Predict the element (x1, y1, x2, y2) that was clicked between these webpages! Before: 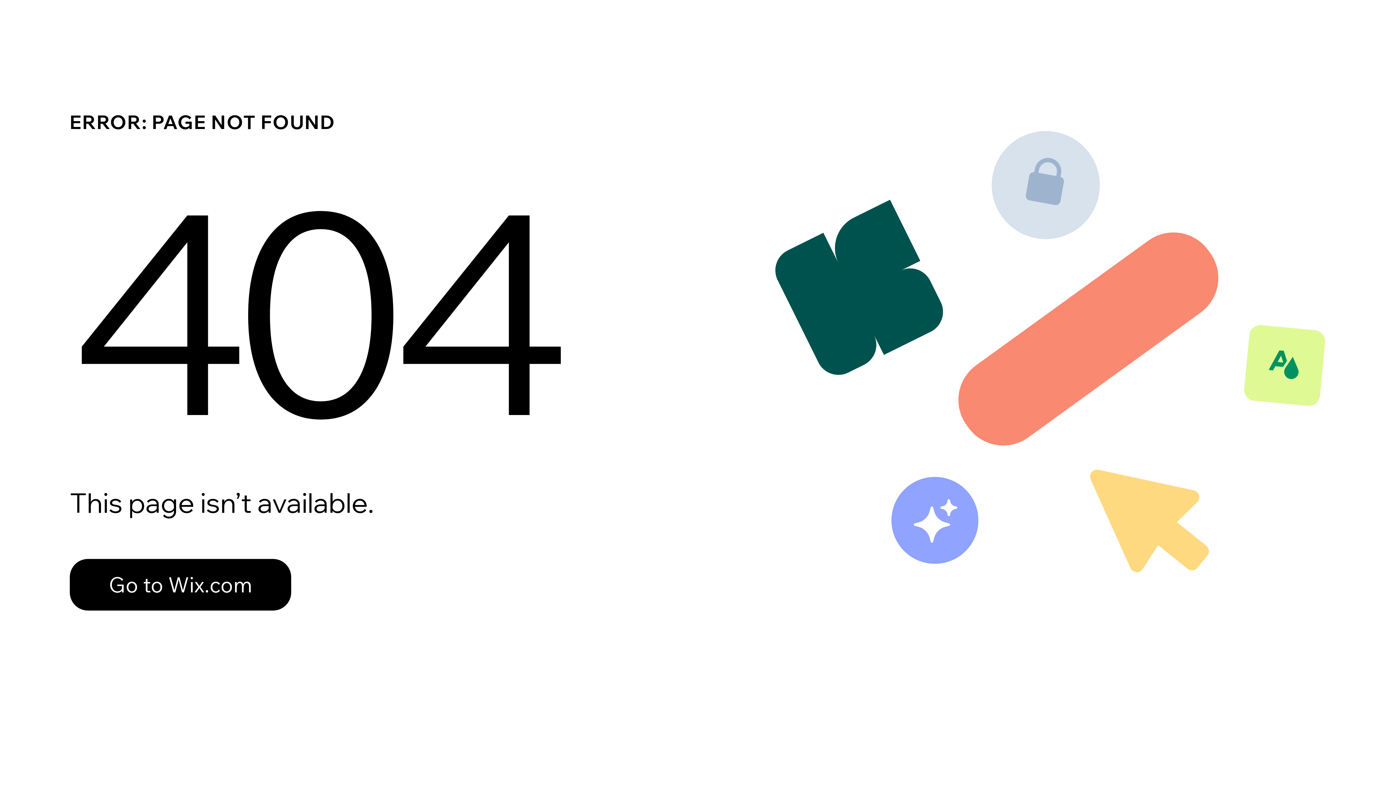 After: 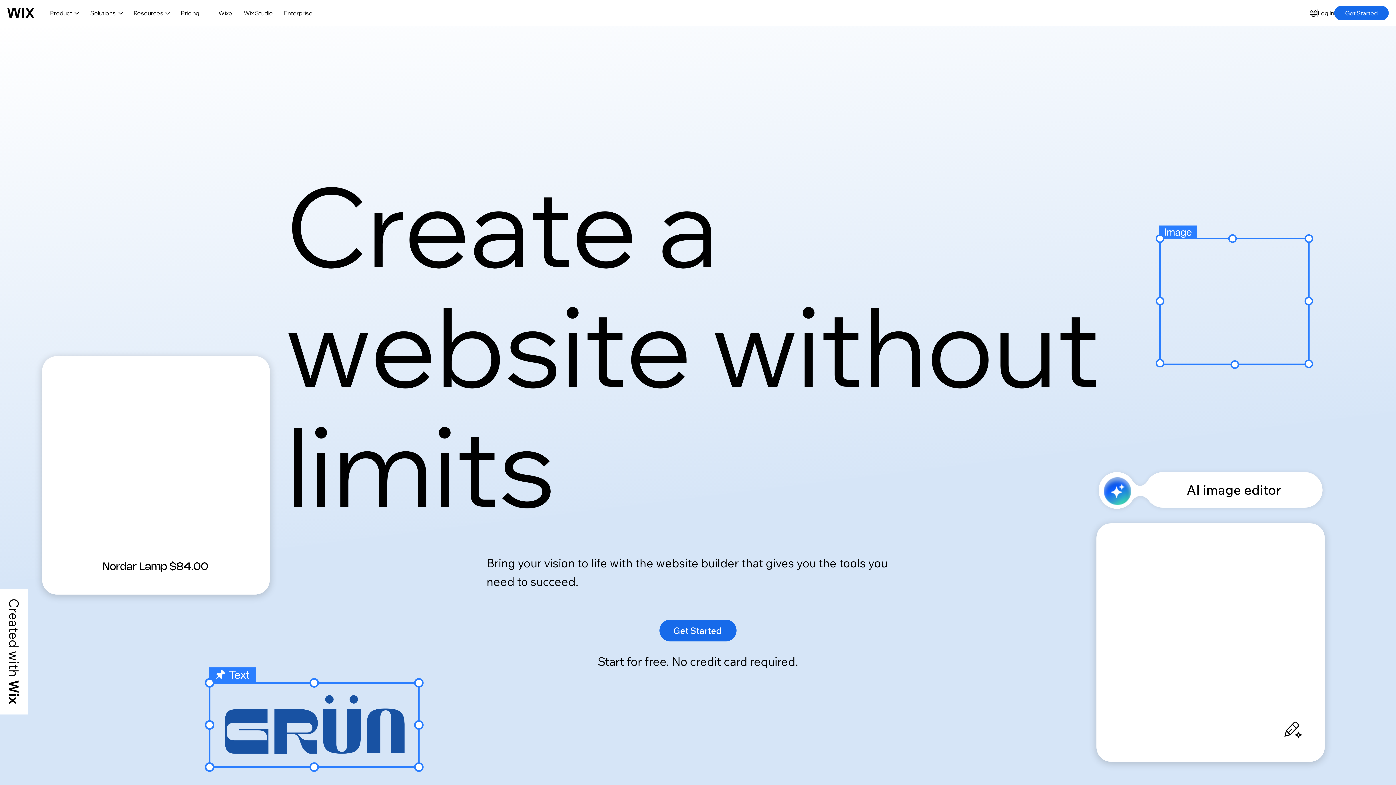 Action: label: Go to Wix.com bbox: (69, 543, 768, 620)